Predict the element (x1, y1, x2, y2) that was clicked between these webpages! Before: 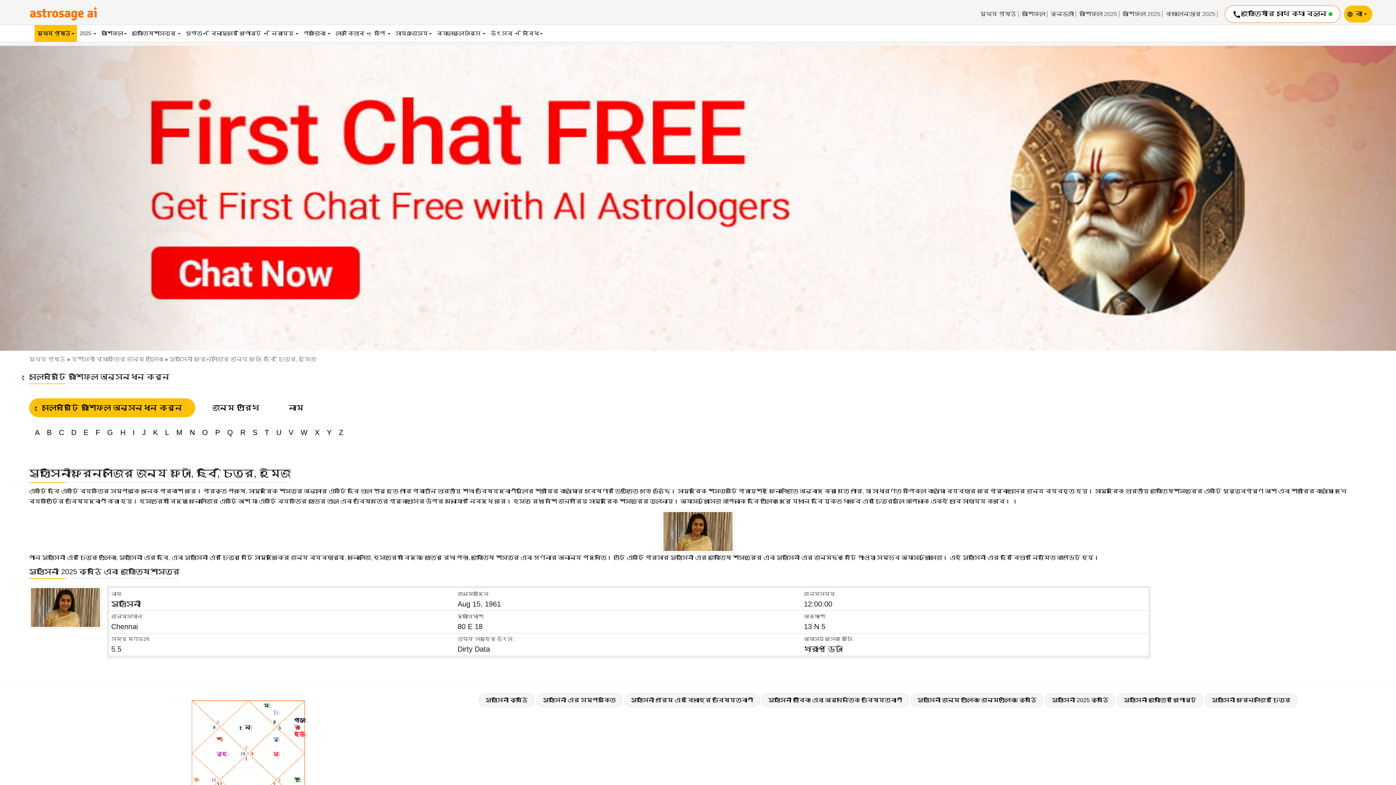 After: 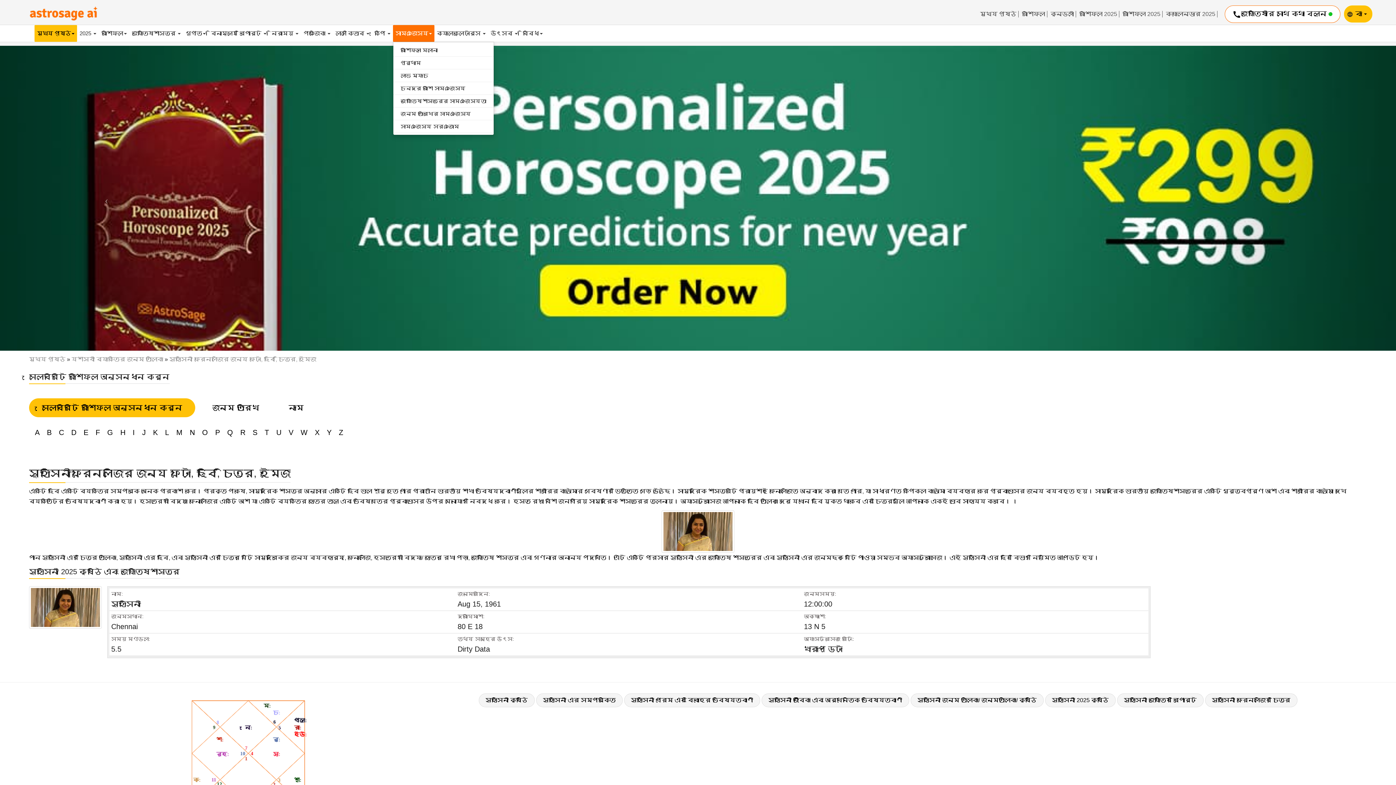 Action: bbox: (393, 25, 434, 41) label: সামঞ্জস্য